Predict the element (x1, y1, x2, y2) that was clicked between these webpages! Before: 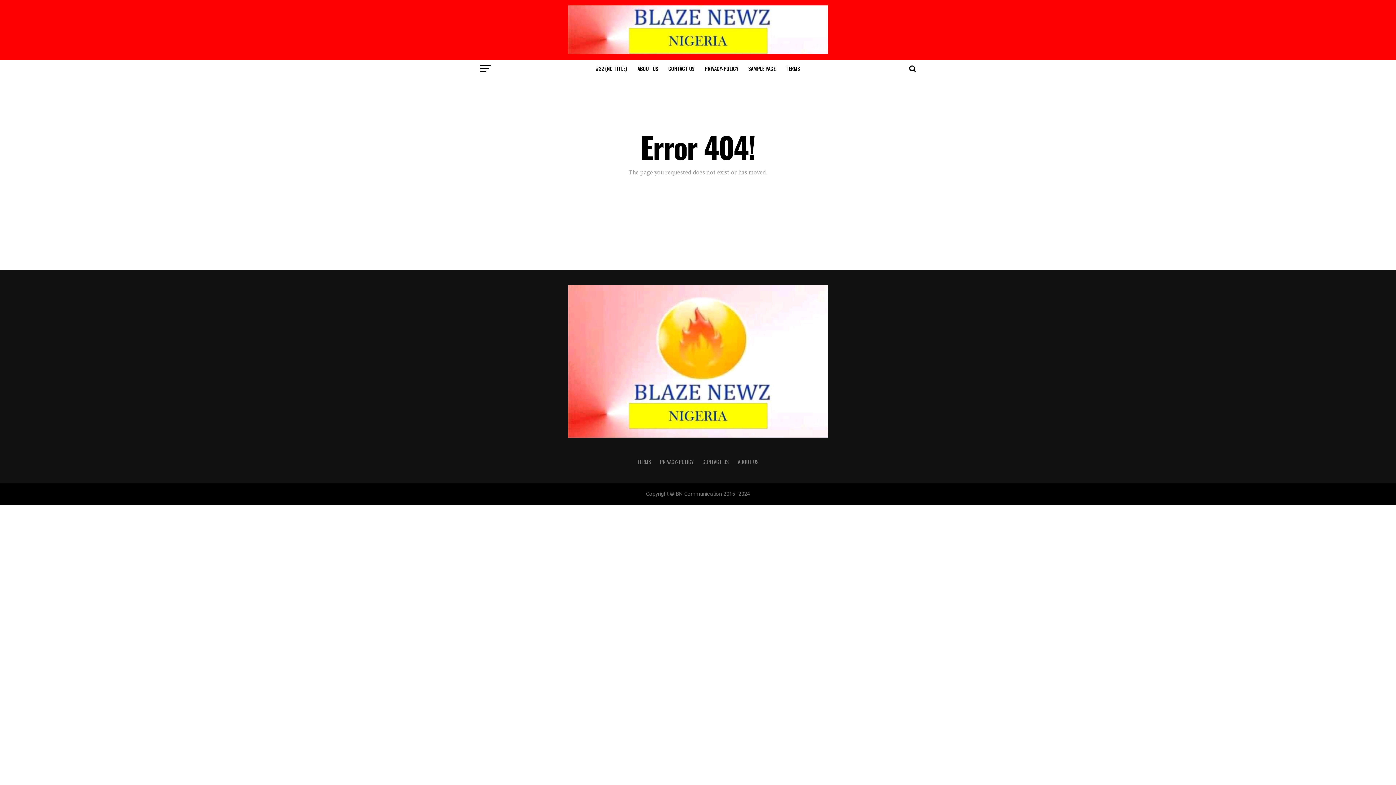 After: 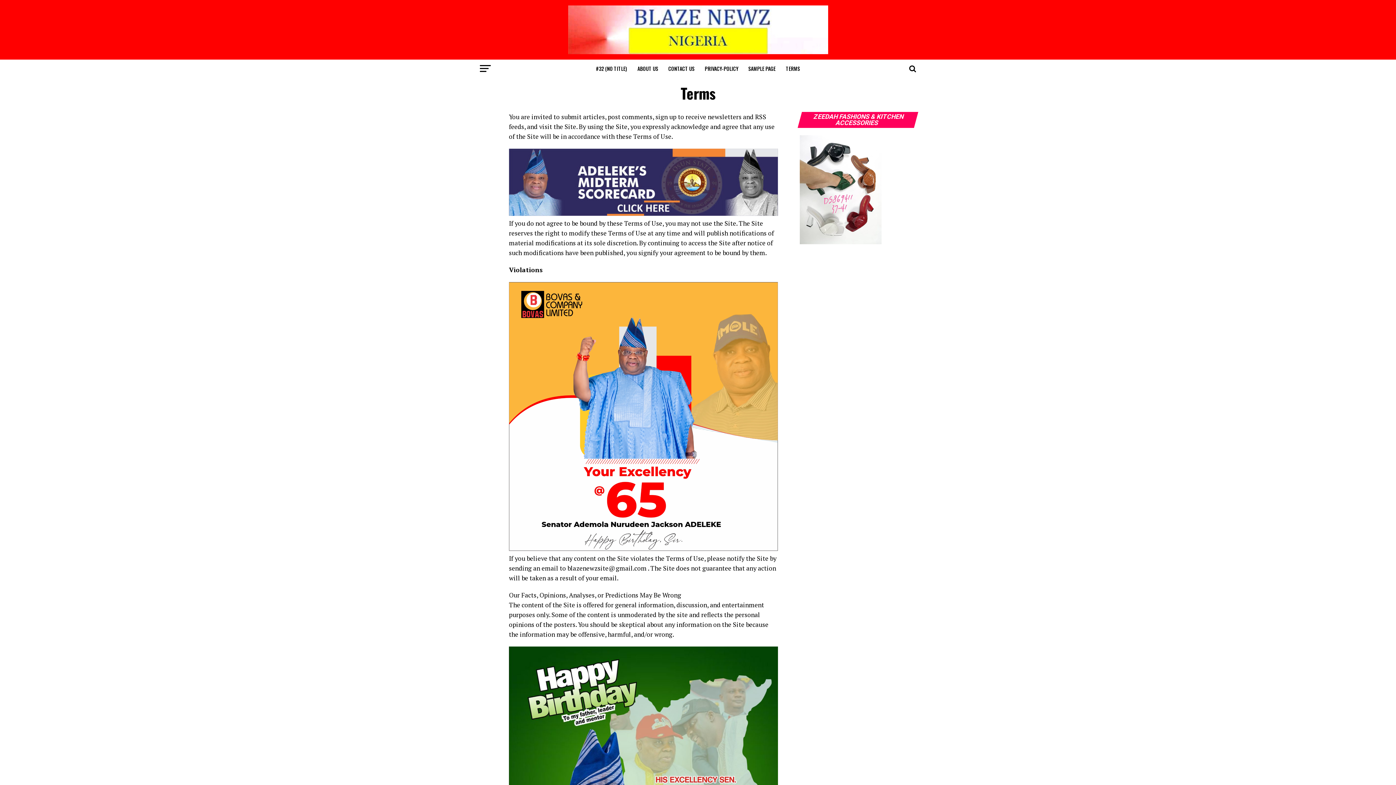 Action: bbox: (781, 59, 804, 77) label: TERMS